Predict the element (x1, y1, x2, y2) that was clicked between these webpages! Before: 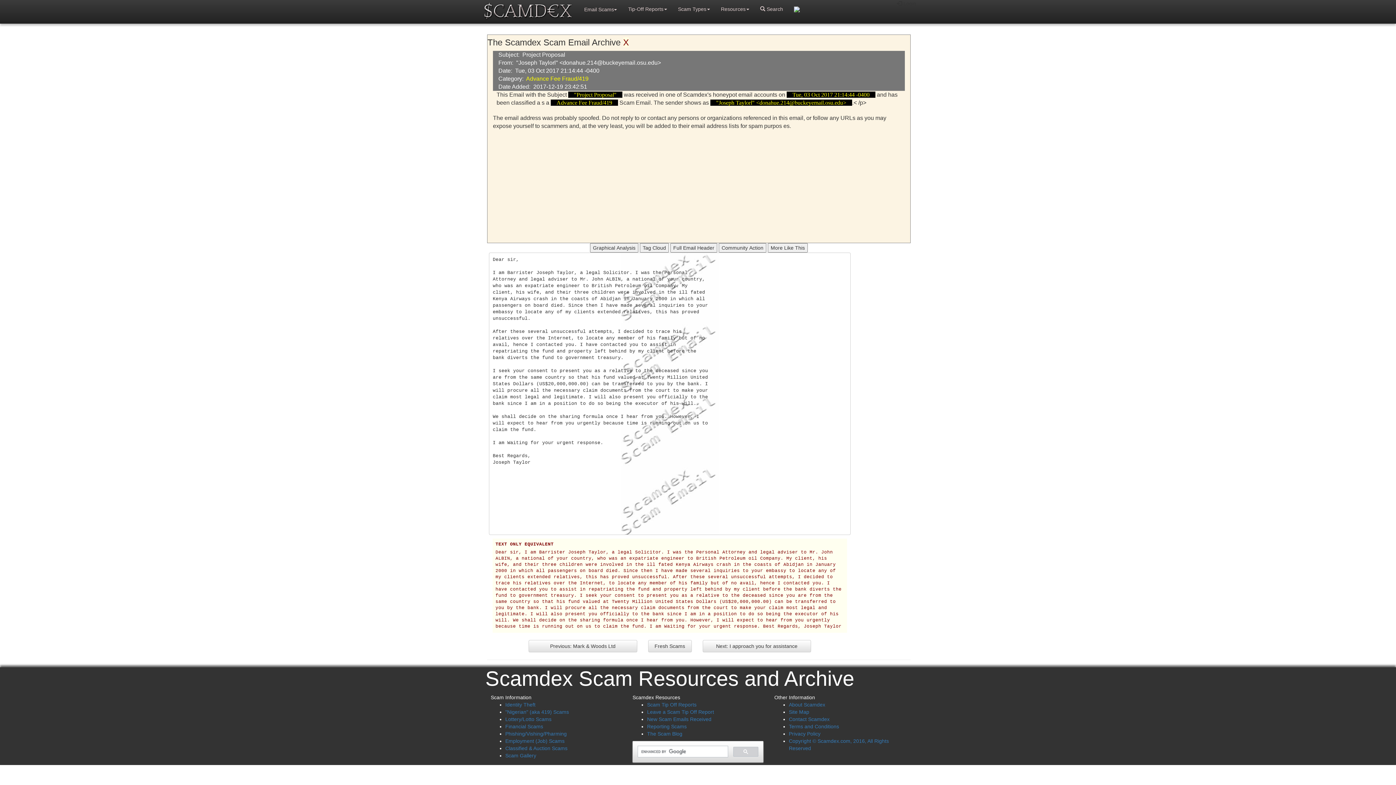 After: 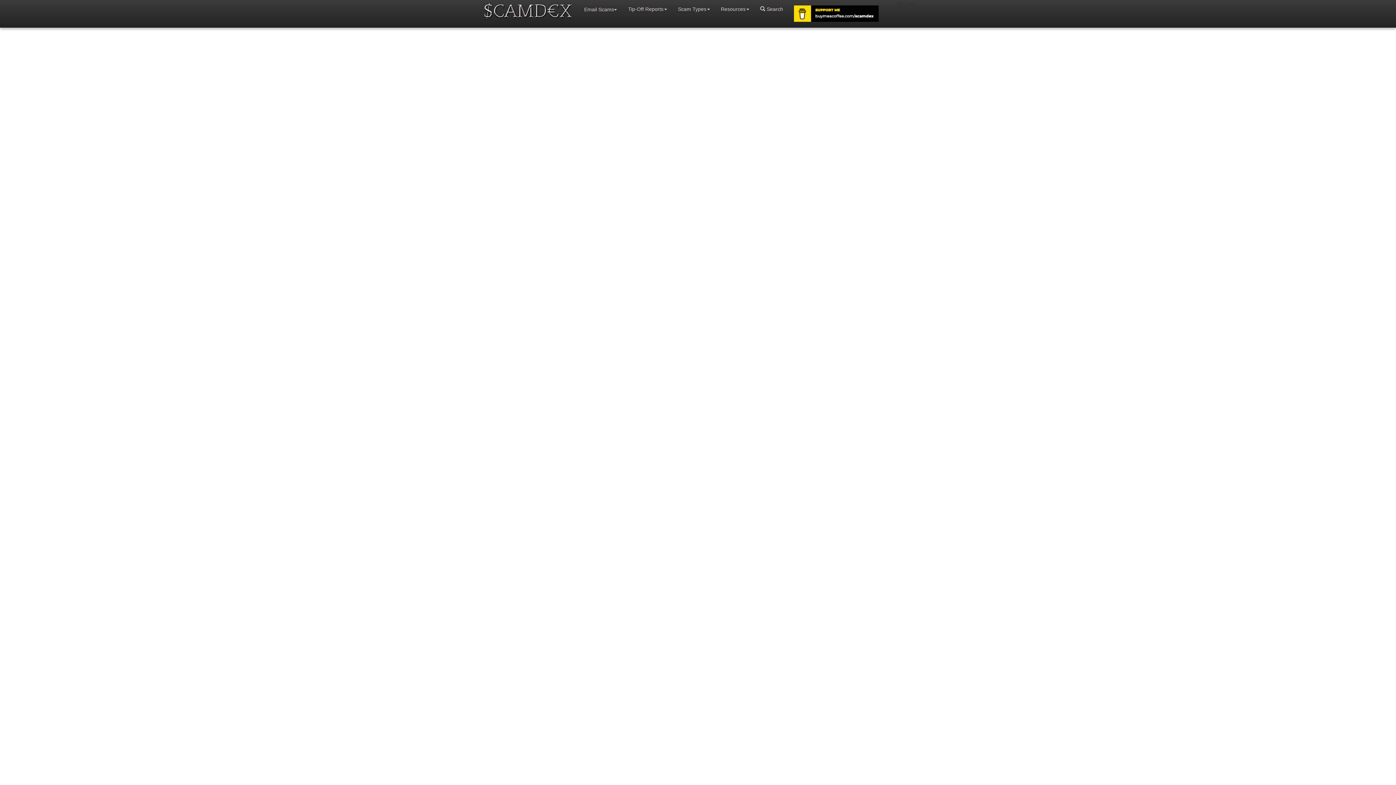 Action: bbox: (526, 75, 588, 81) label: Advance Fee Fraud/419